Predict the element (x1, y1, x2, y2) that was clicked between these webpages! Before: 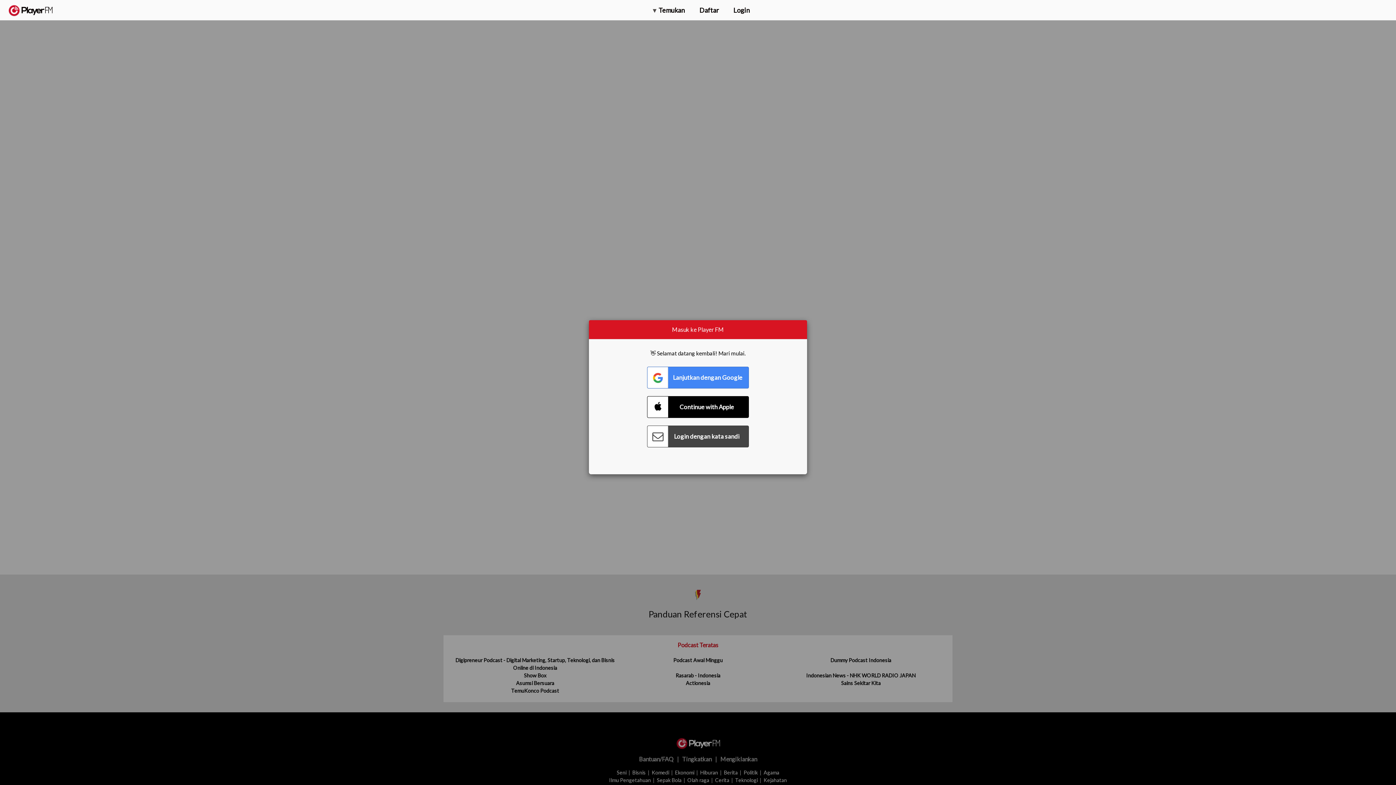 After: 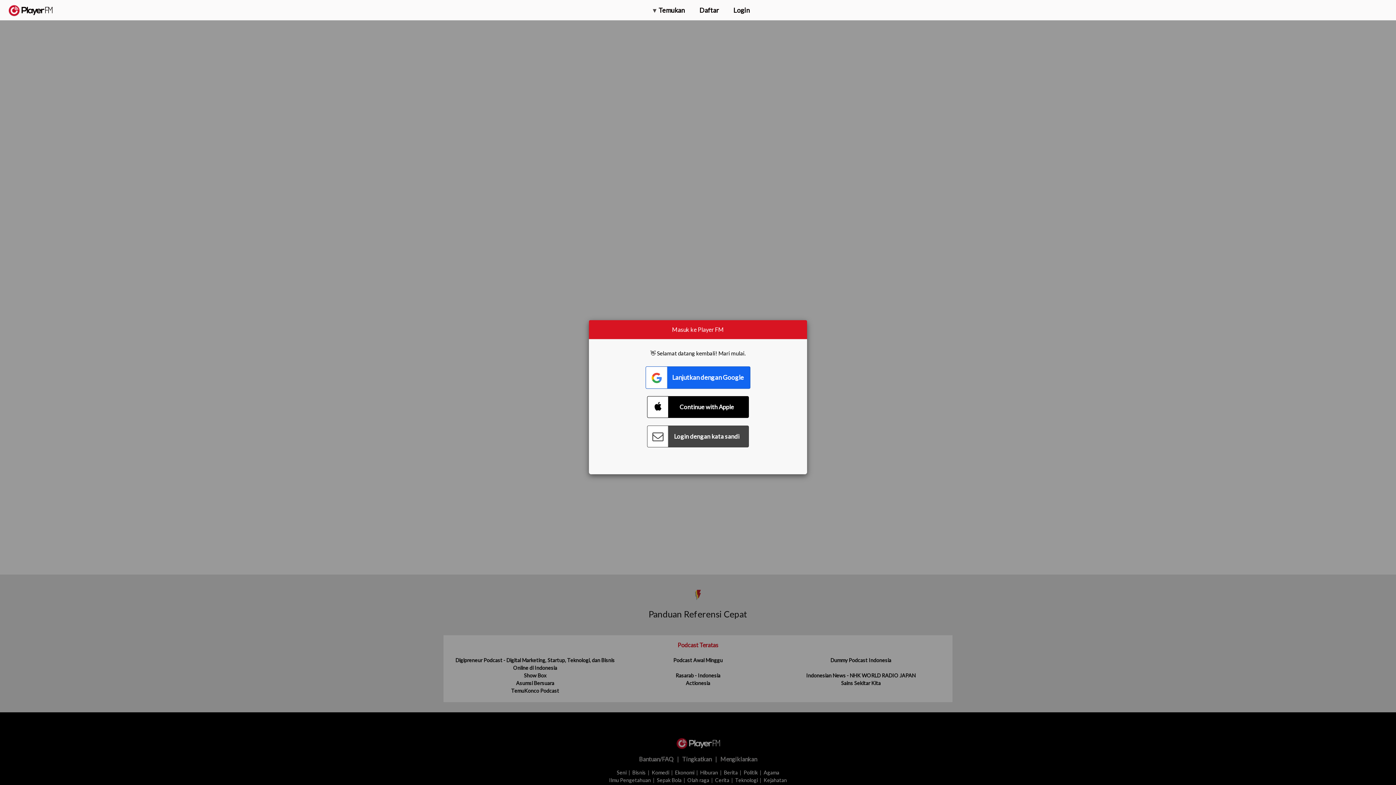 Action: bbox: (647, 366, 749, 388) label: Connect with Google